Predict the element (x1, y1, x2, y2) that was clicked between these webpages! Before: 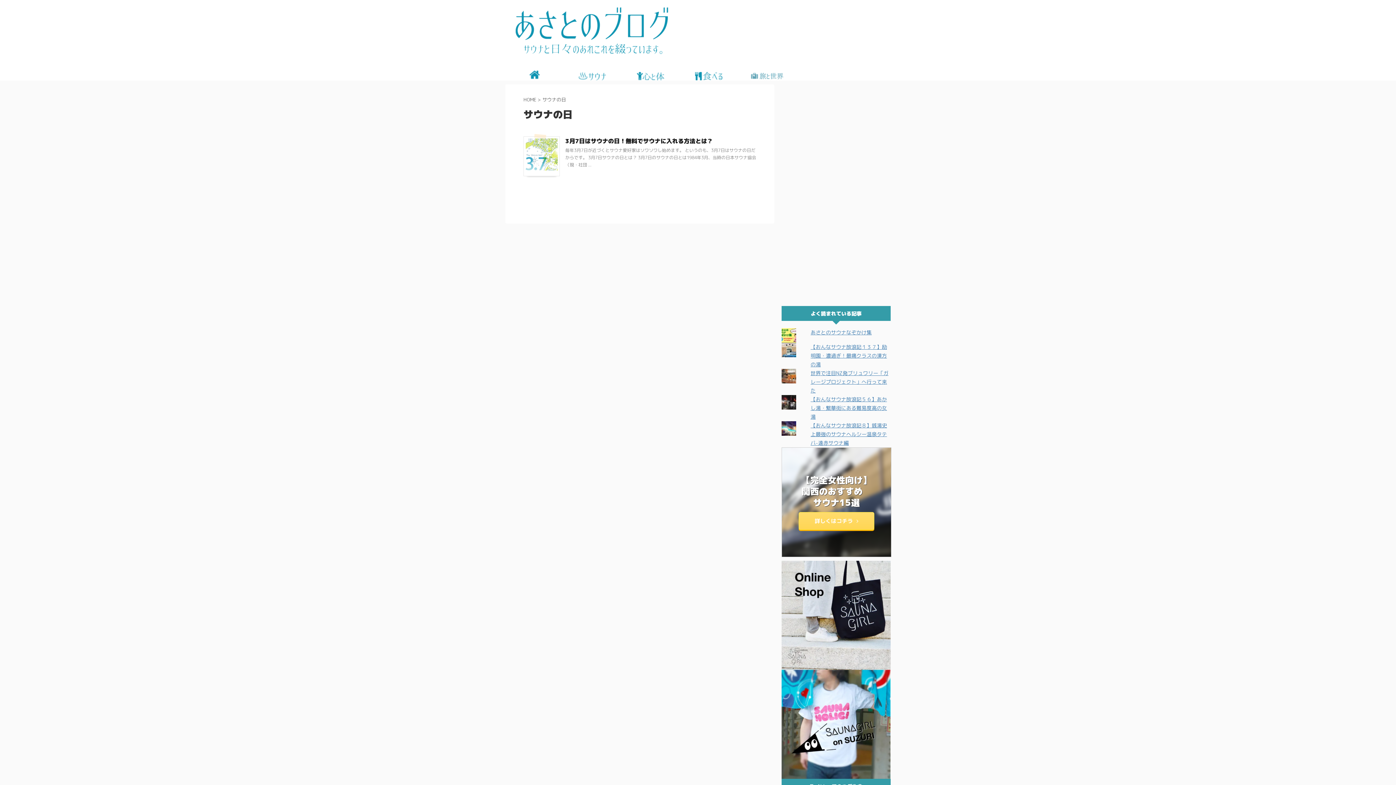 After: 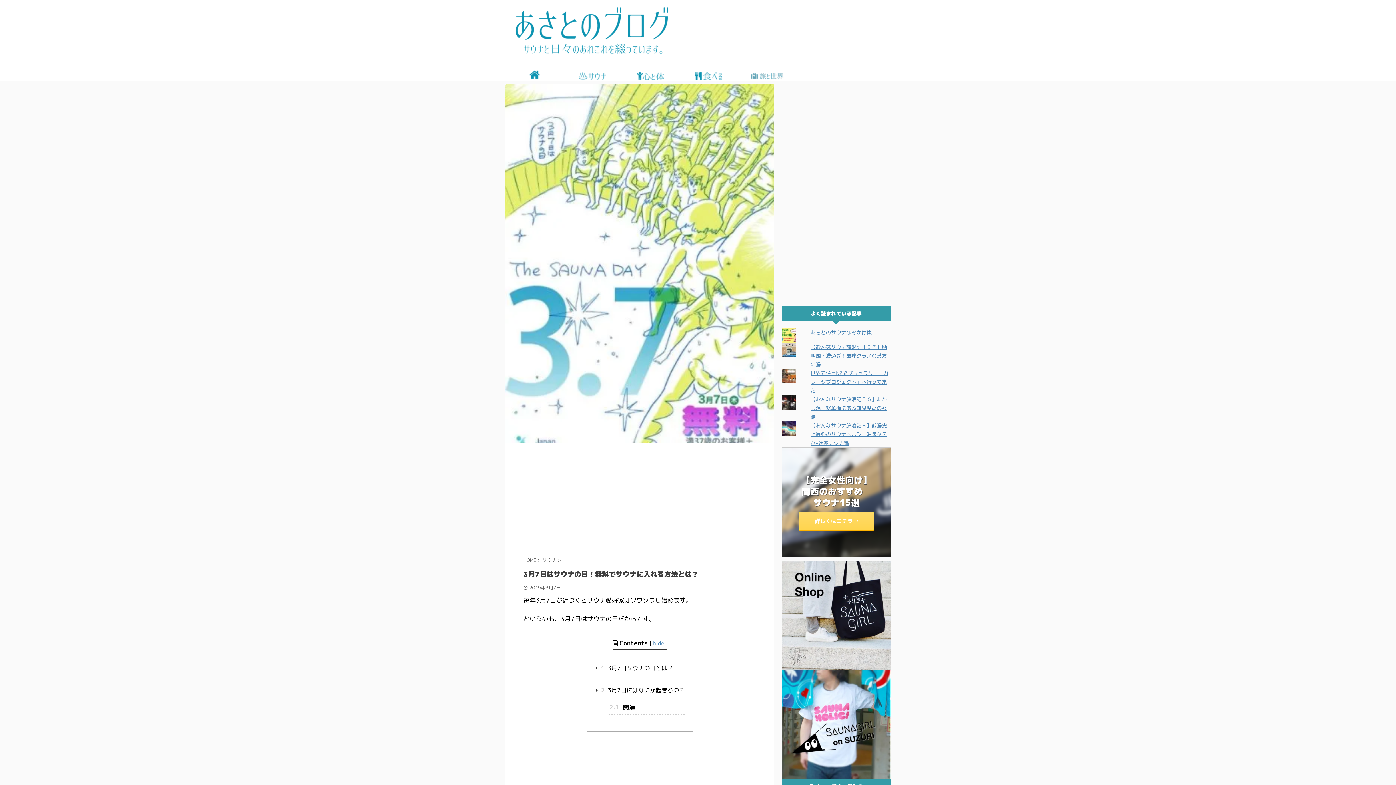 Action: bbox: (565, 137, 713, 145) label: 3月7日はサウナの日！無料でサウナに入れる方法とは？